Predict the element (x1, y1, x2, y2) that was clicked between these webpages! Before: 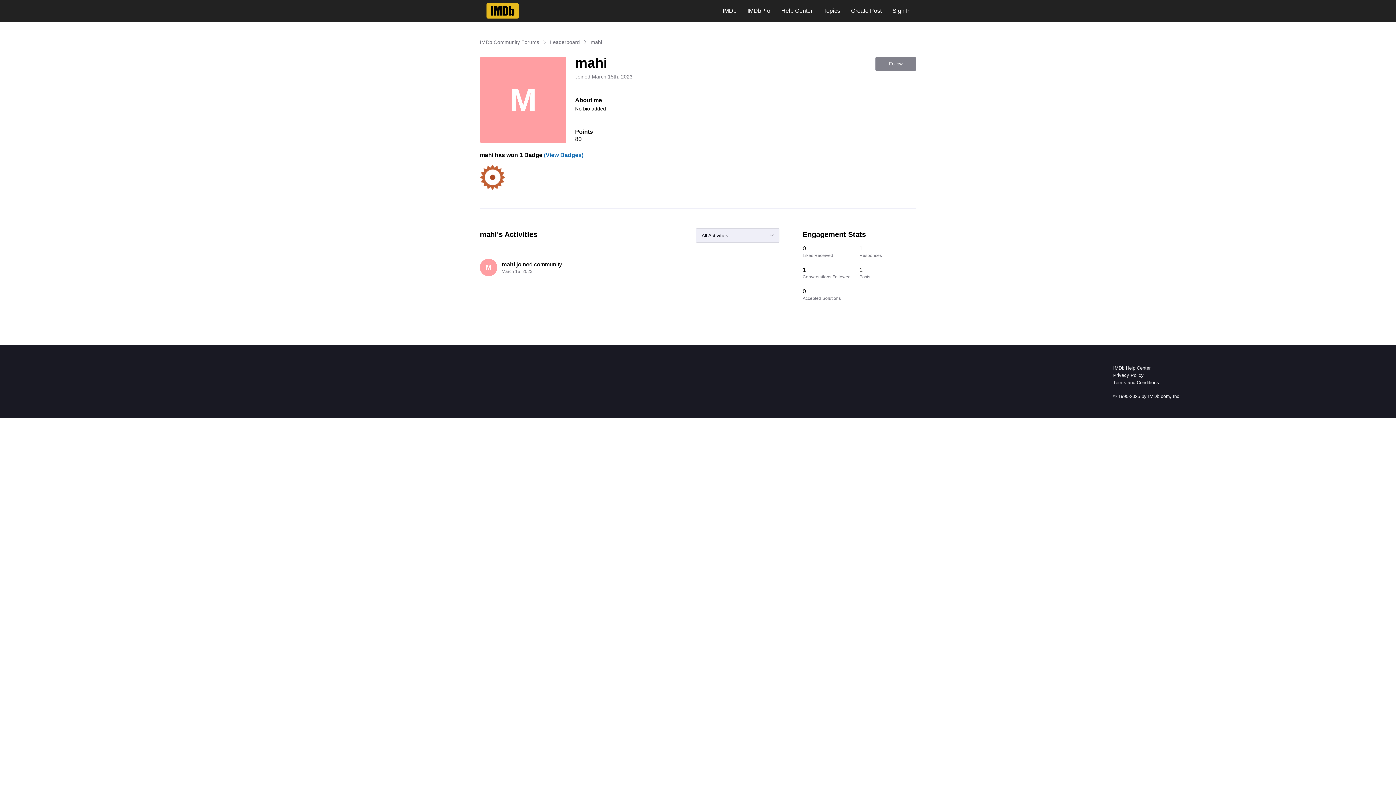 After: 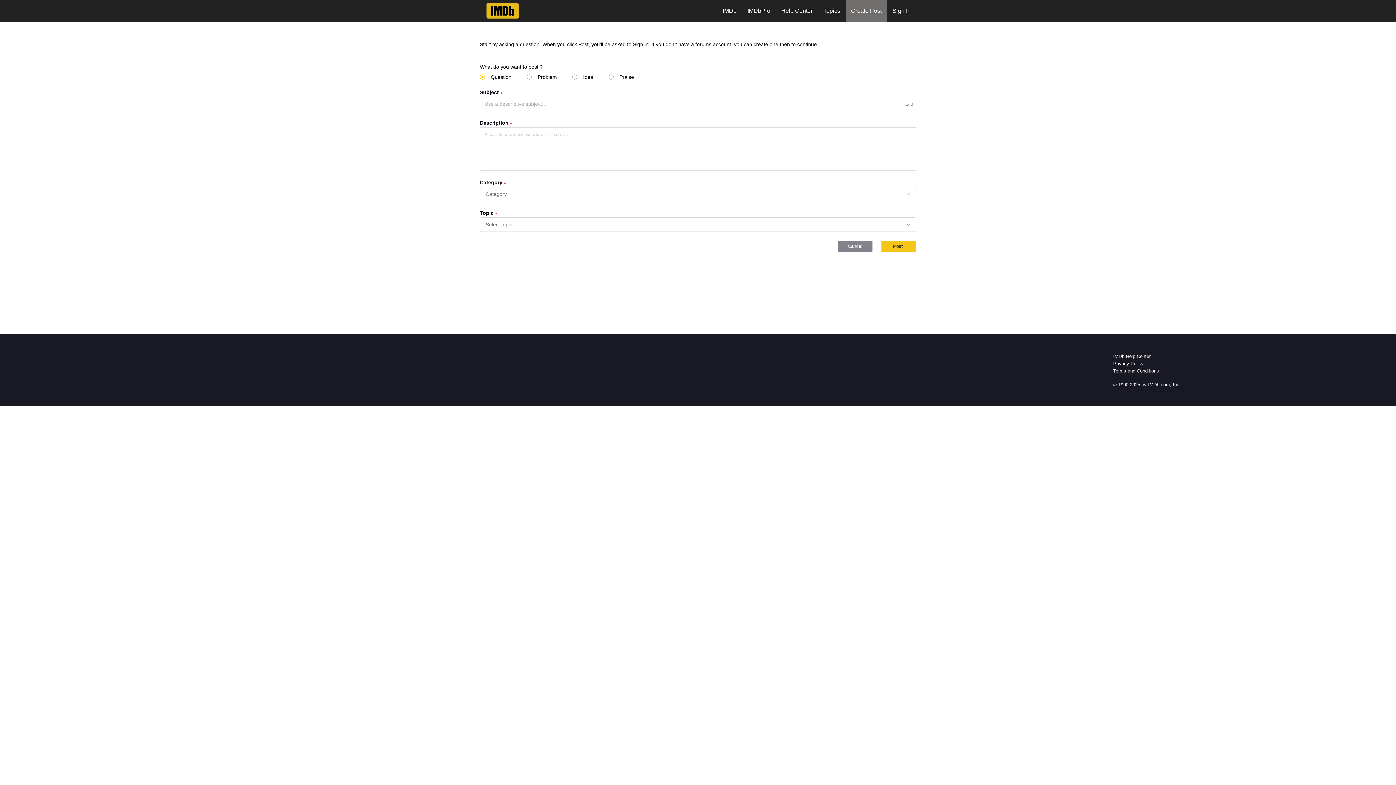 Action: label: Create Post bbox: (845, 0, 887, 21)